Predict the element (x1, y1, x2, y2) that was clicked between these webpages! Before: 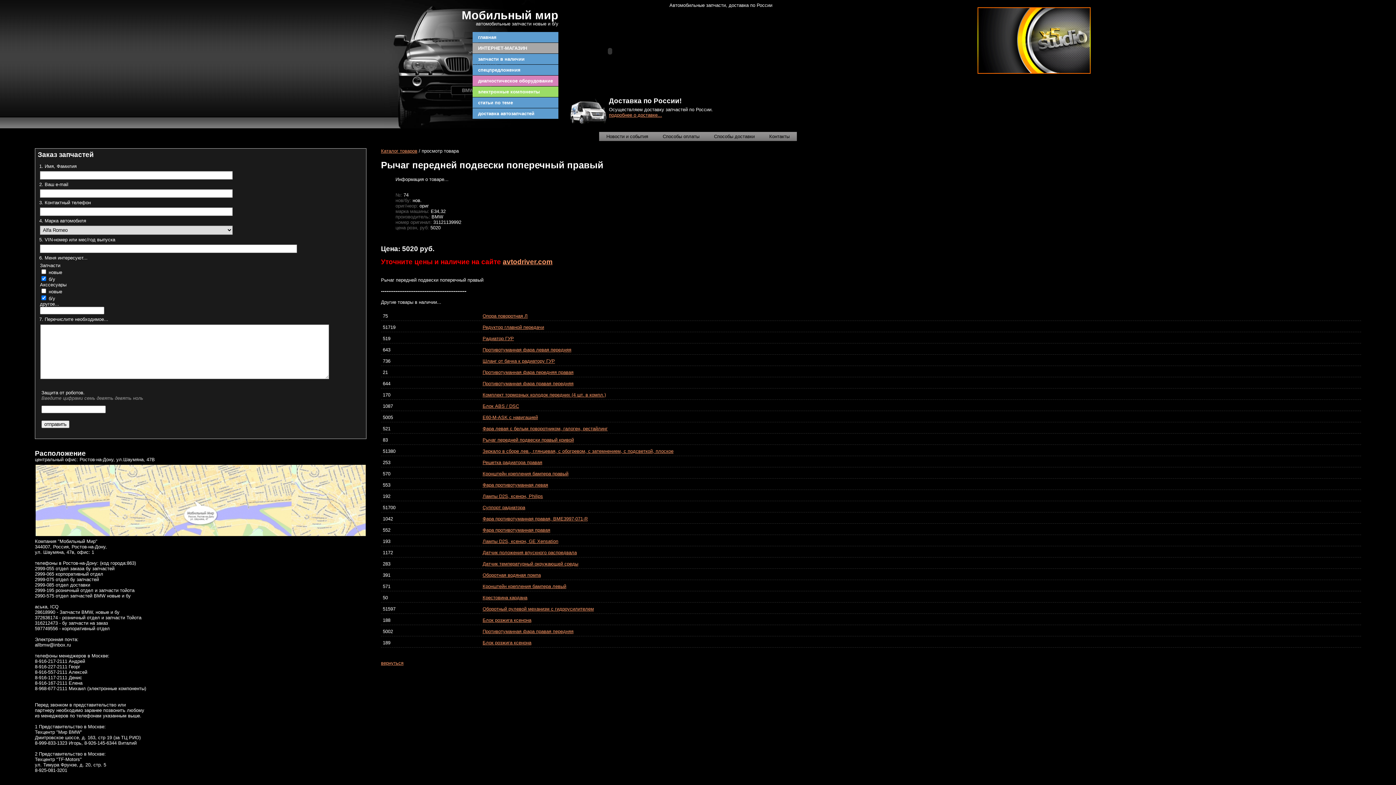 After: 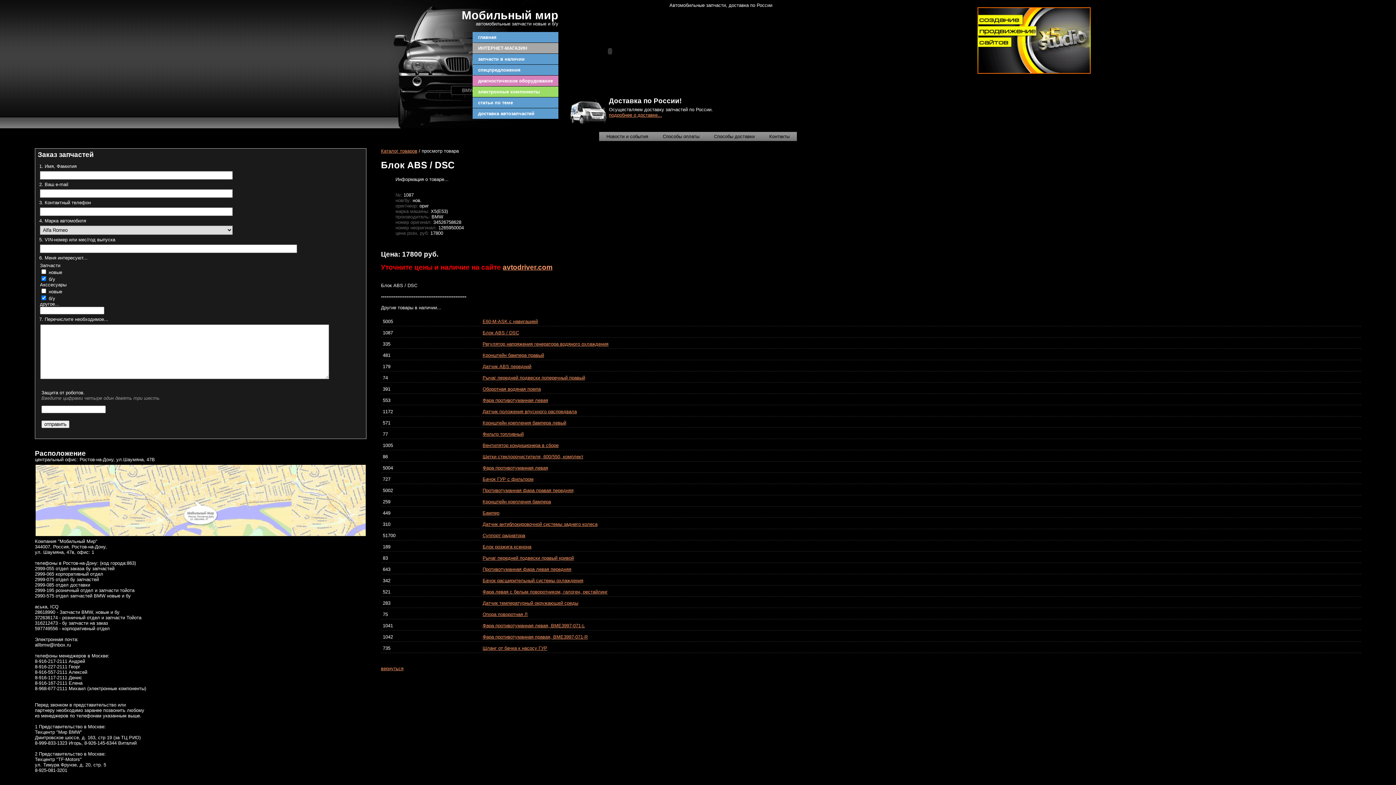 Action: bbox: (482, 403, 519, 409) label: Блок ABS / DSC